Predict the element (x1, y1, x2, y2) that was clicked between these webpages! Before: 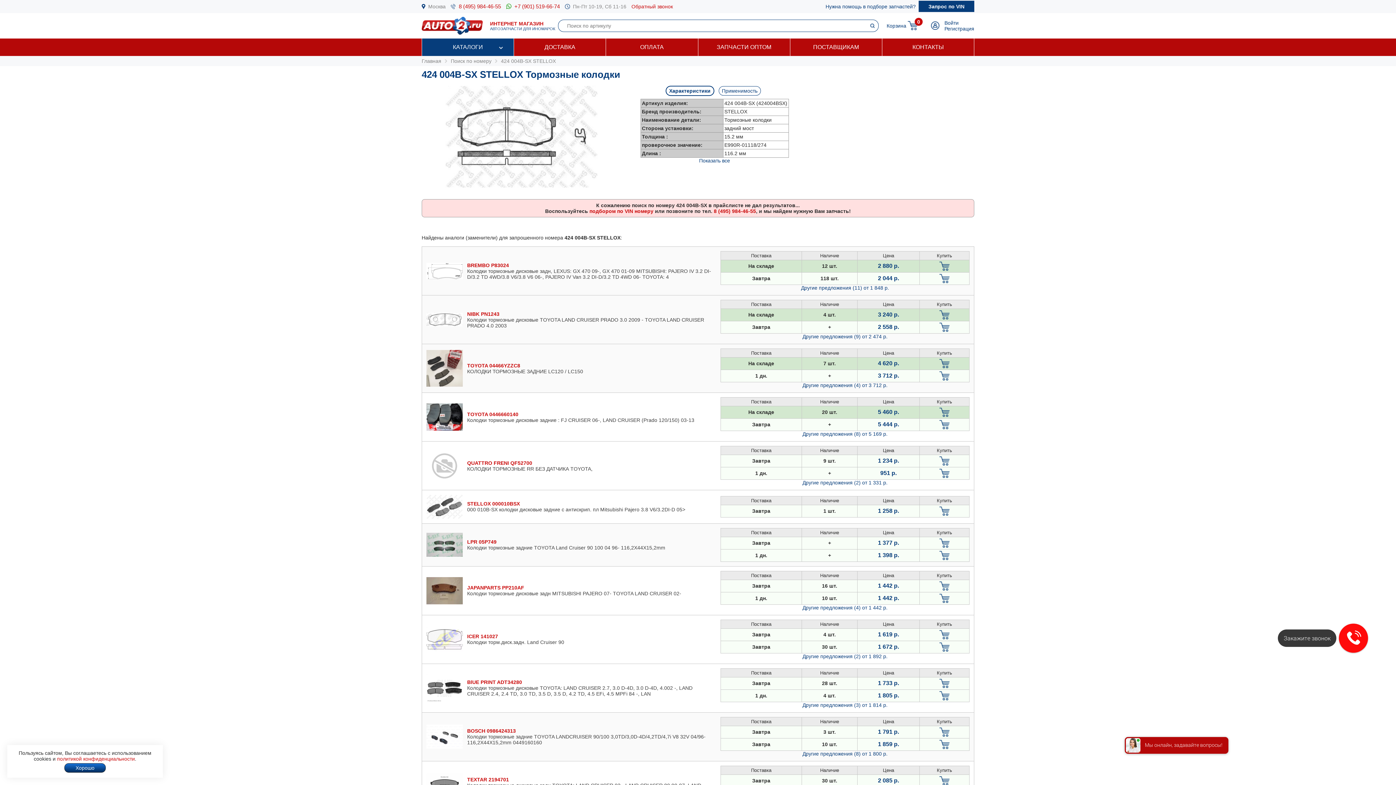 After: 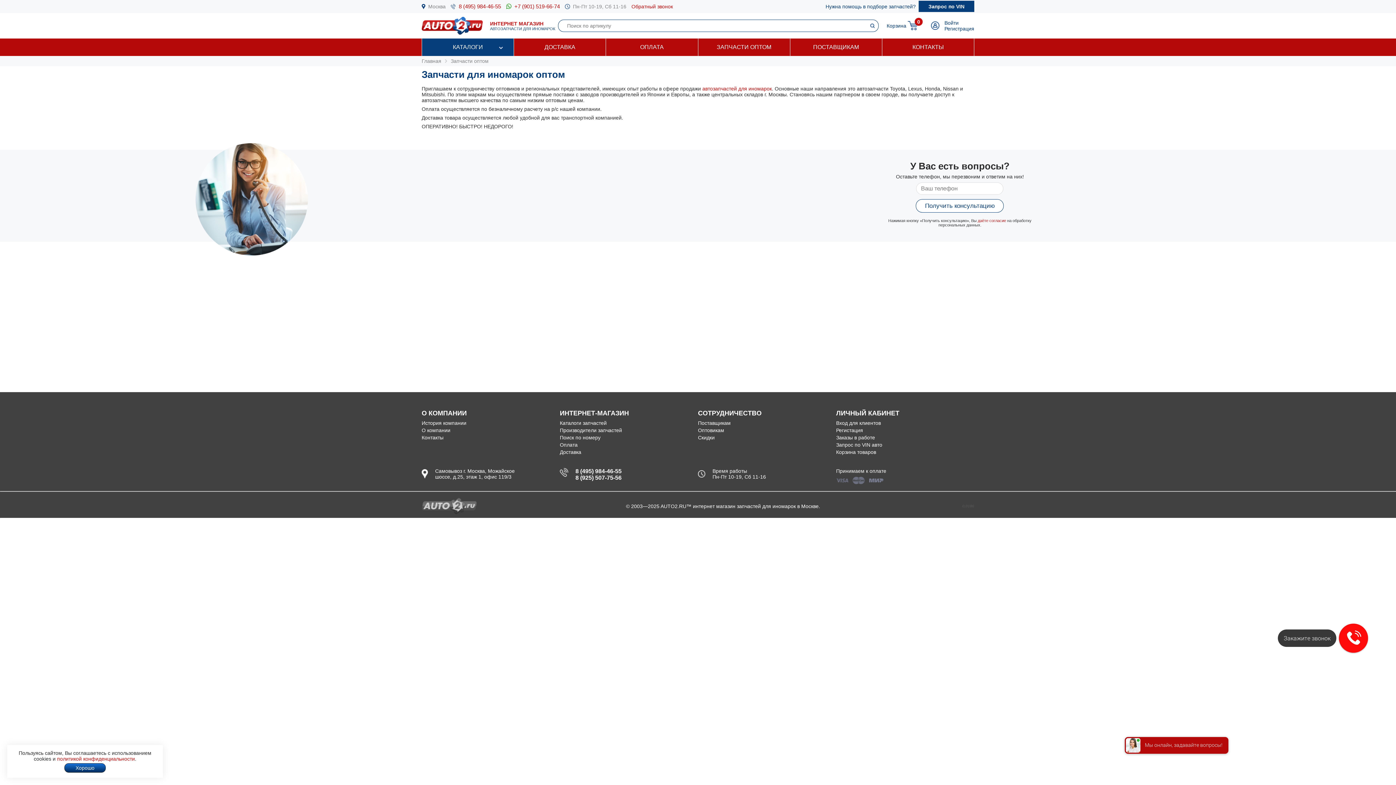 Action: bbox: (698, 38, 790, 56) label: ЗАПЧАСТИ ОПТОМ